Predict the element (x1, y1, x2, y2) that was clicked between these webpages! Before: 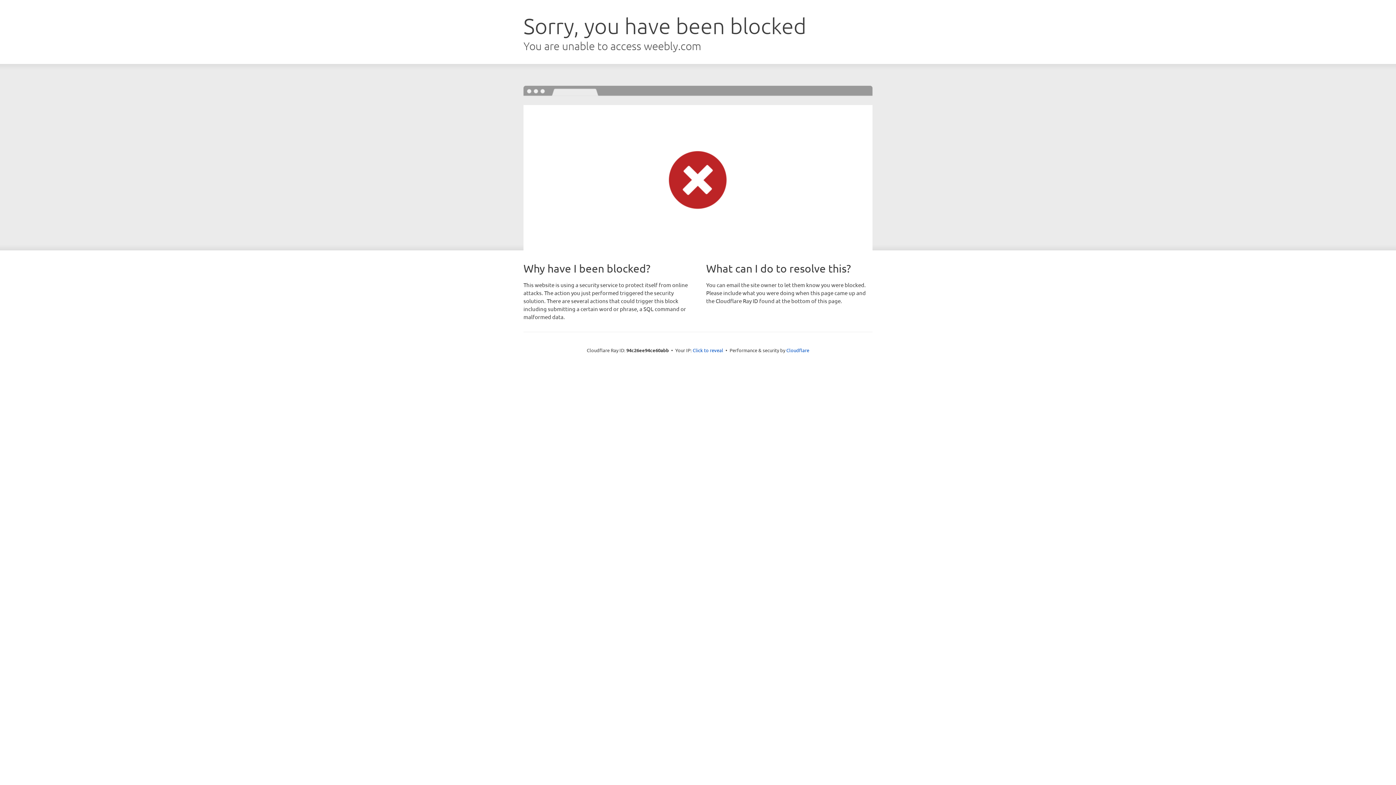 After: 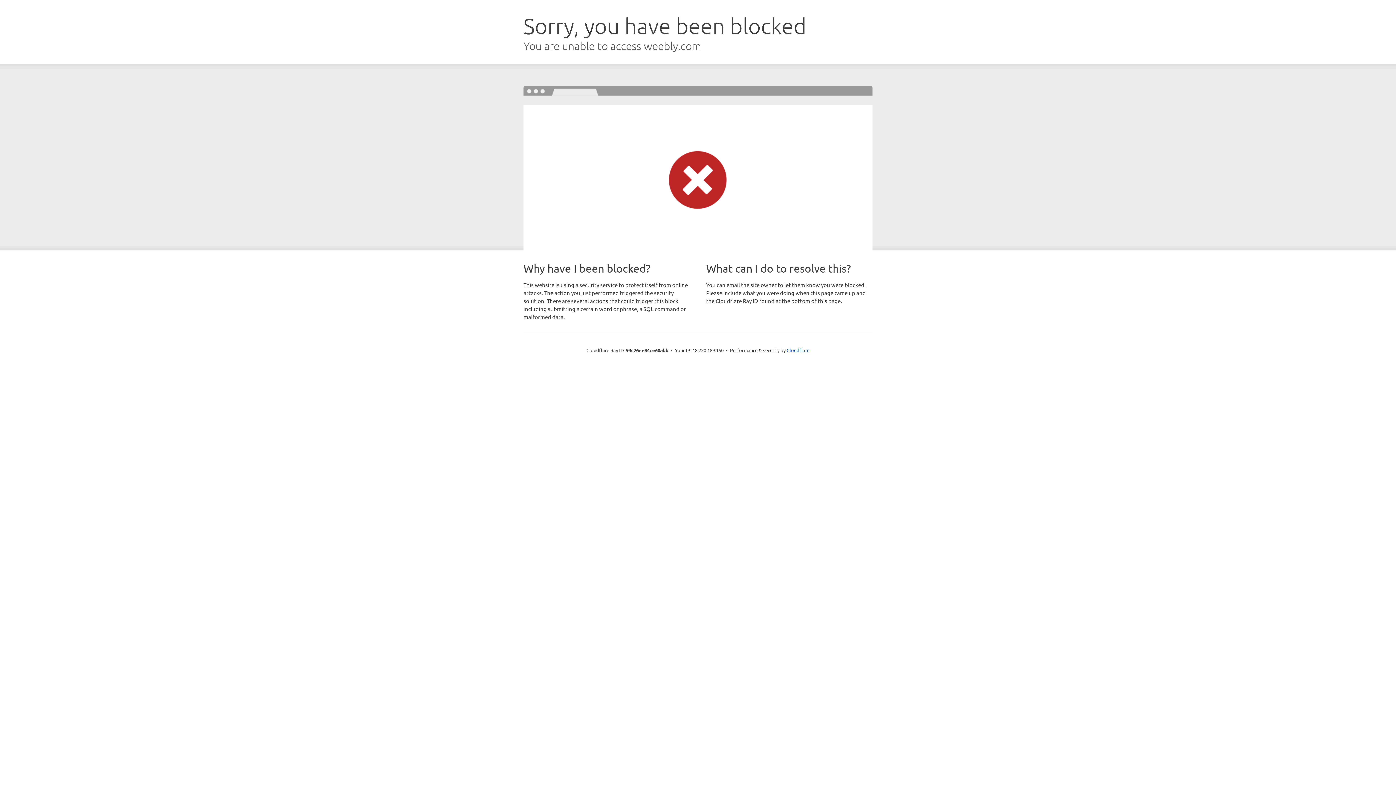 Action: label: Click to reveal bbox: (692, 346, 723, 353)